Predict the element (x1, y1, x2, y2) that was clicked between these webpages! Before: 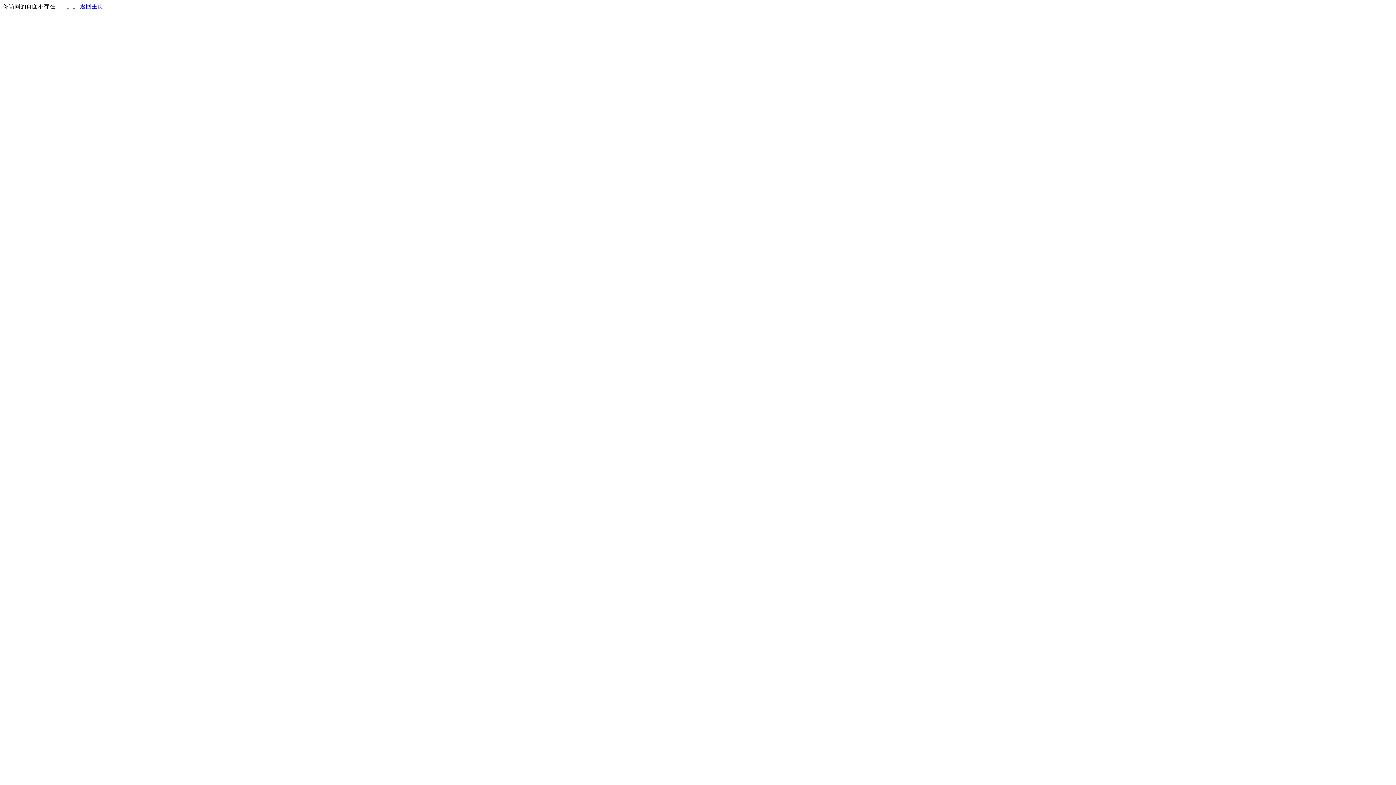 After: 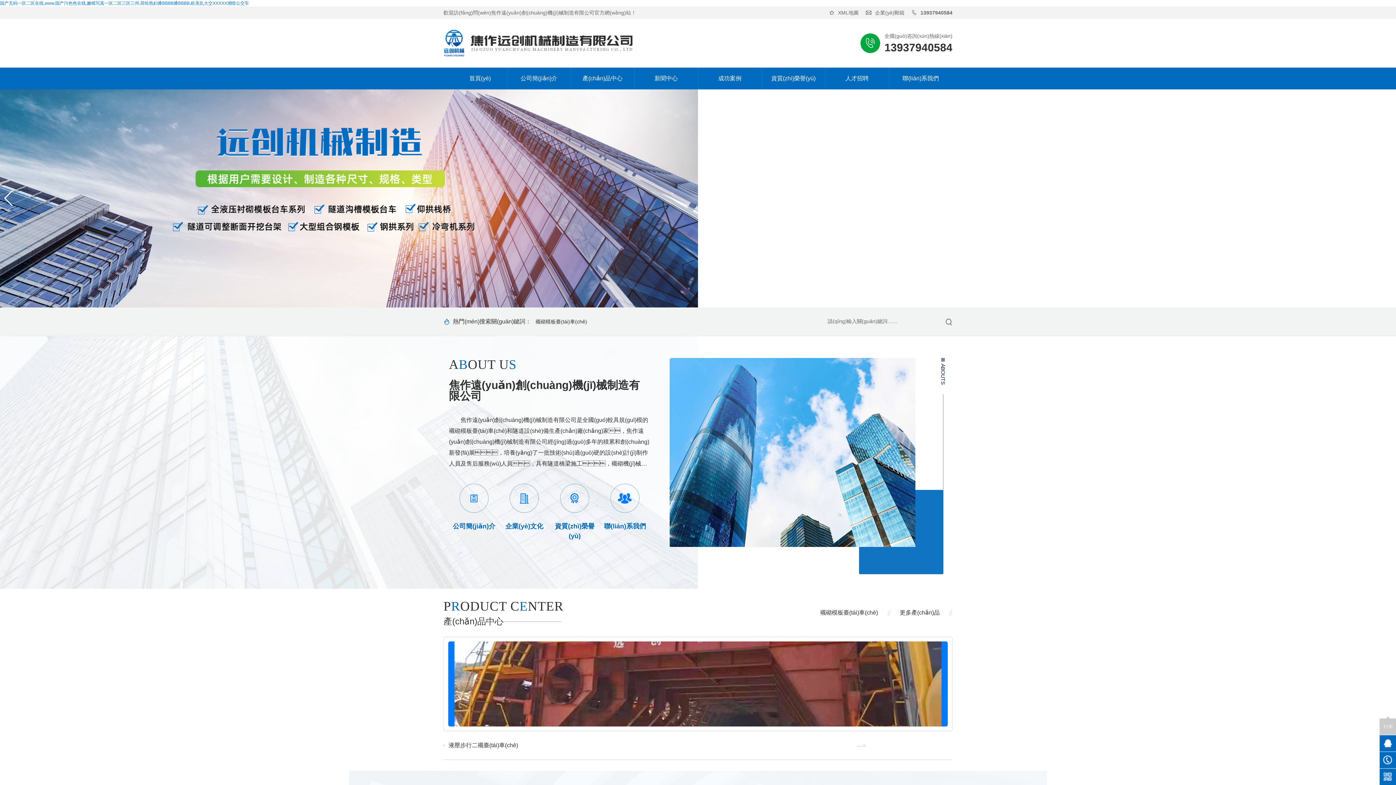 Action: bbox: (80, 3, 103, 9) label: 返回主页